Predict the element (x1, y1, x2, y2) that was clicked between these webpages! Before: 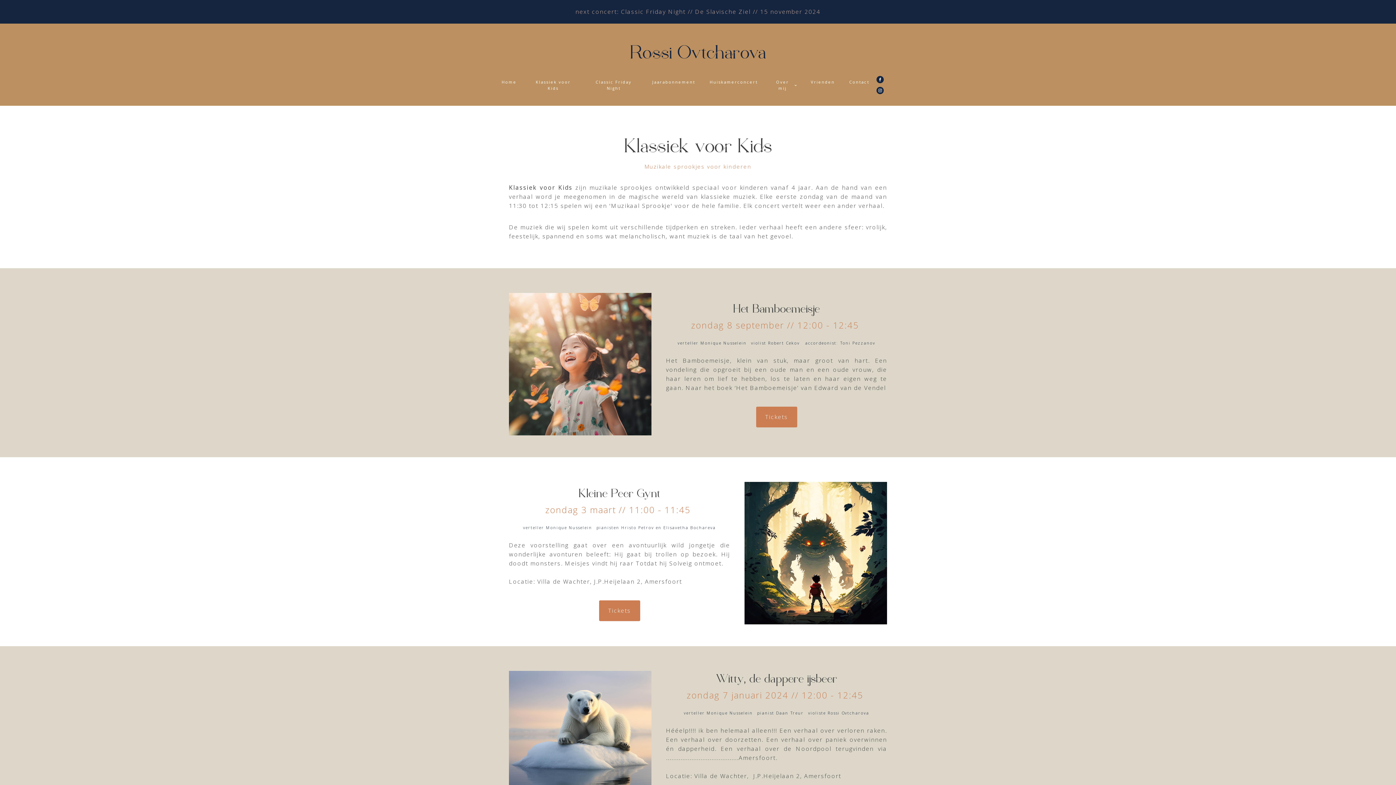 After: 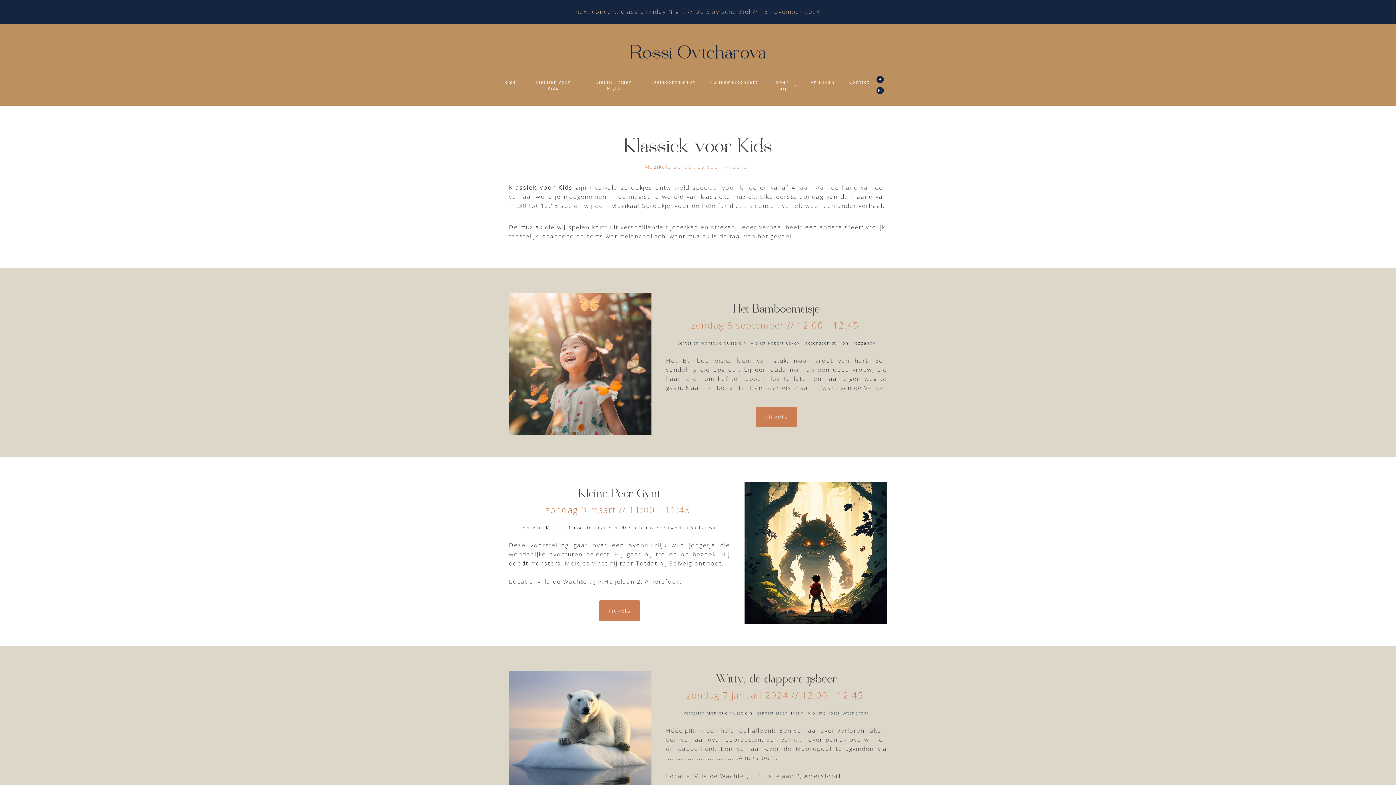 Action: label: verteller Monique Nusselein bbox: (523, 524, 592, 530)